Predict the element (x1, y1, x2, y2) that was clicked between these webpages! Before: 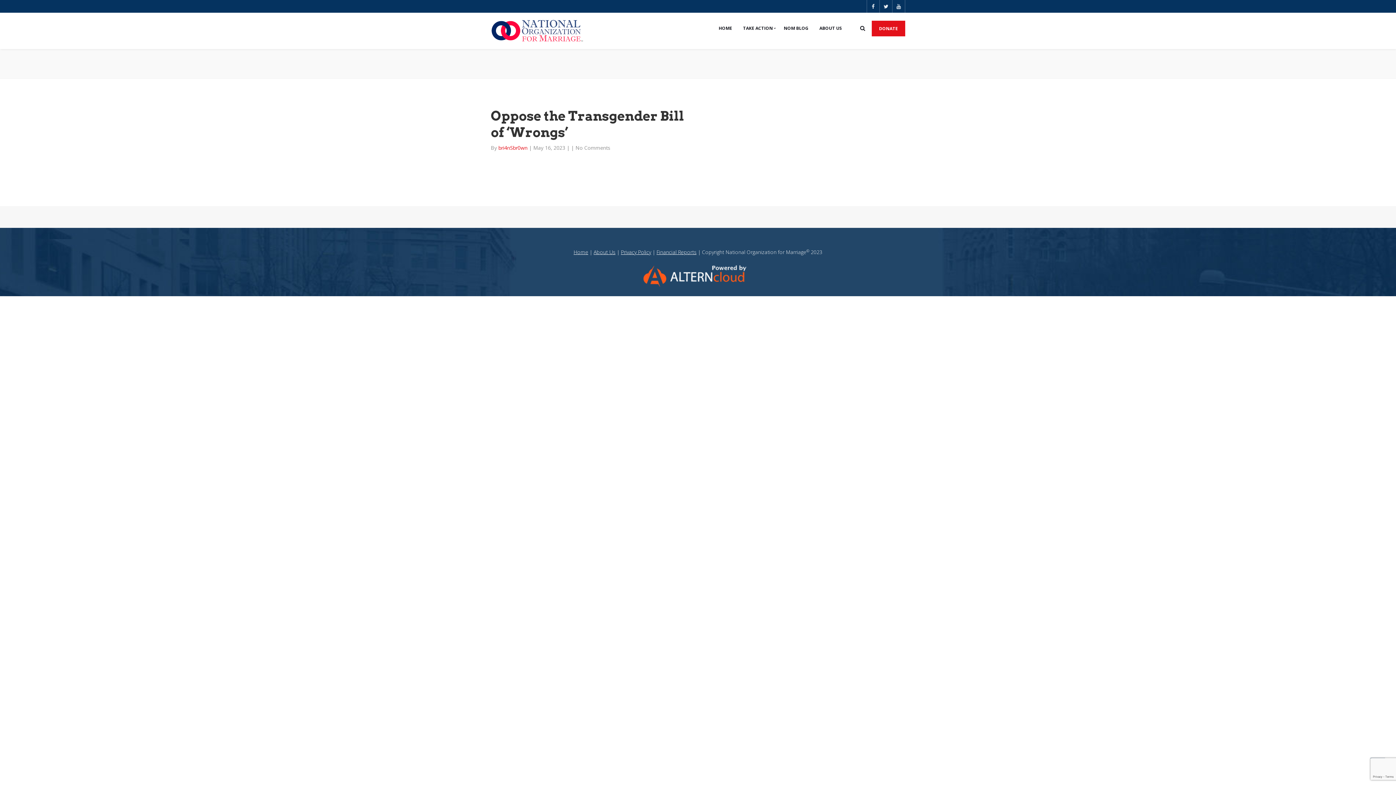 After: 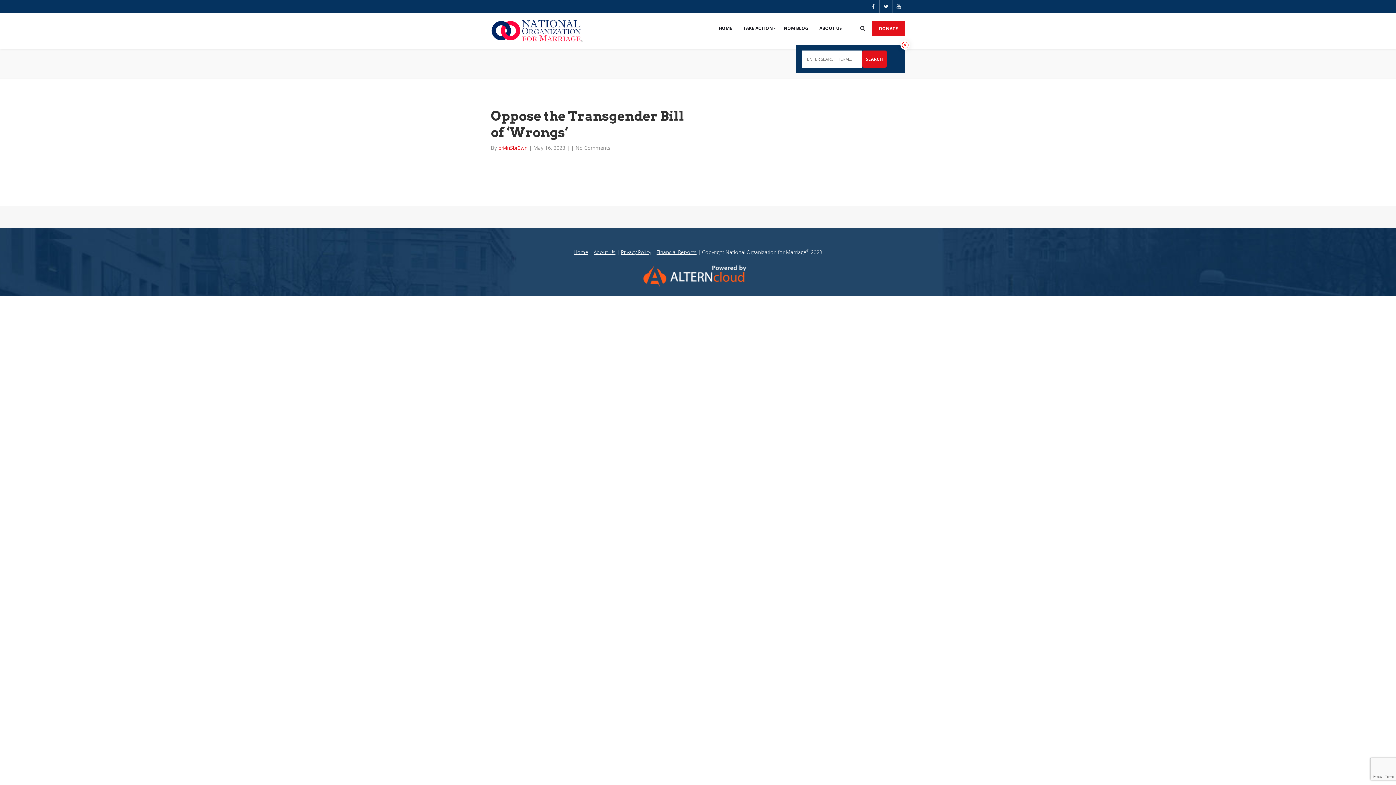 Action: bbox: (853, 12, 869, 43)